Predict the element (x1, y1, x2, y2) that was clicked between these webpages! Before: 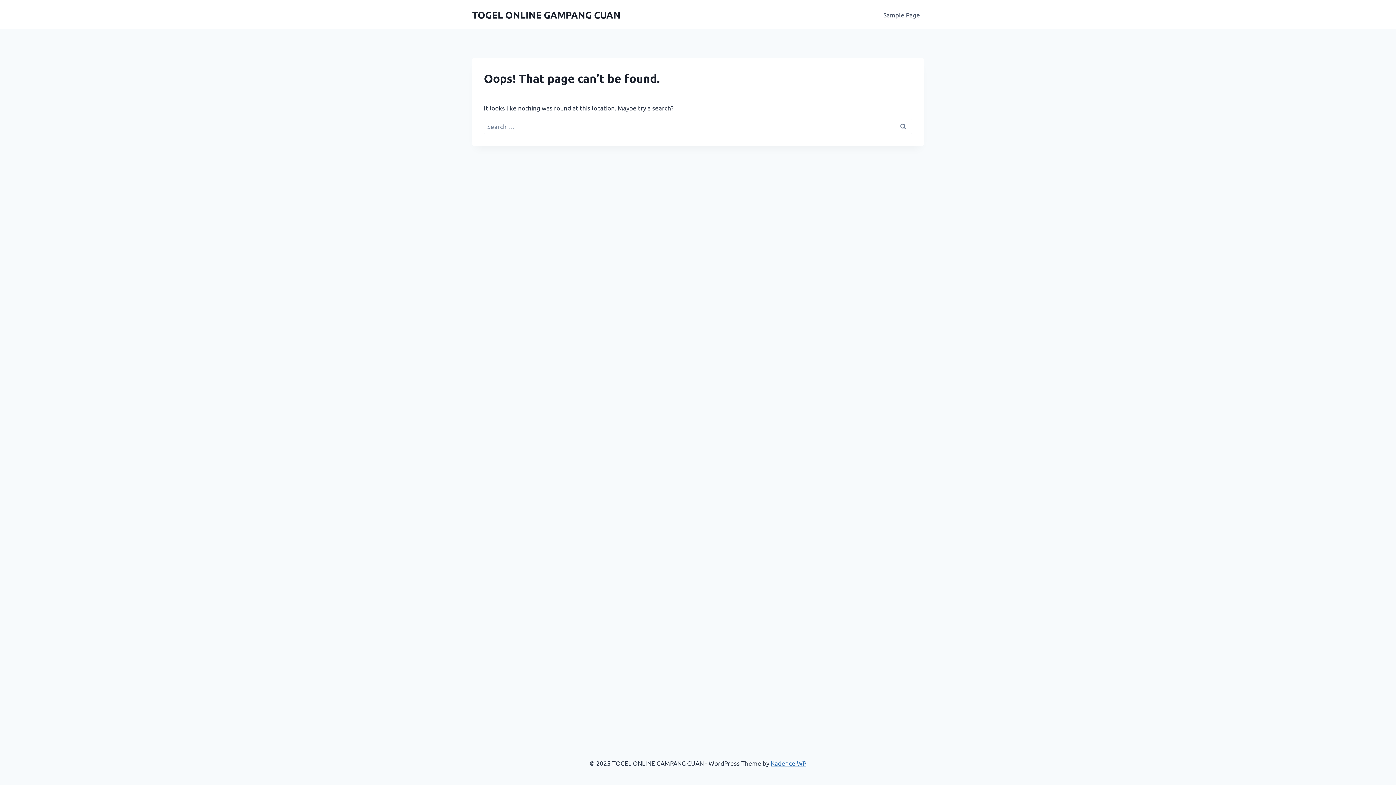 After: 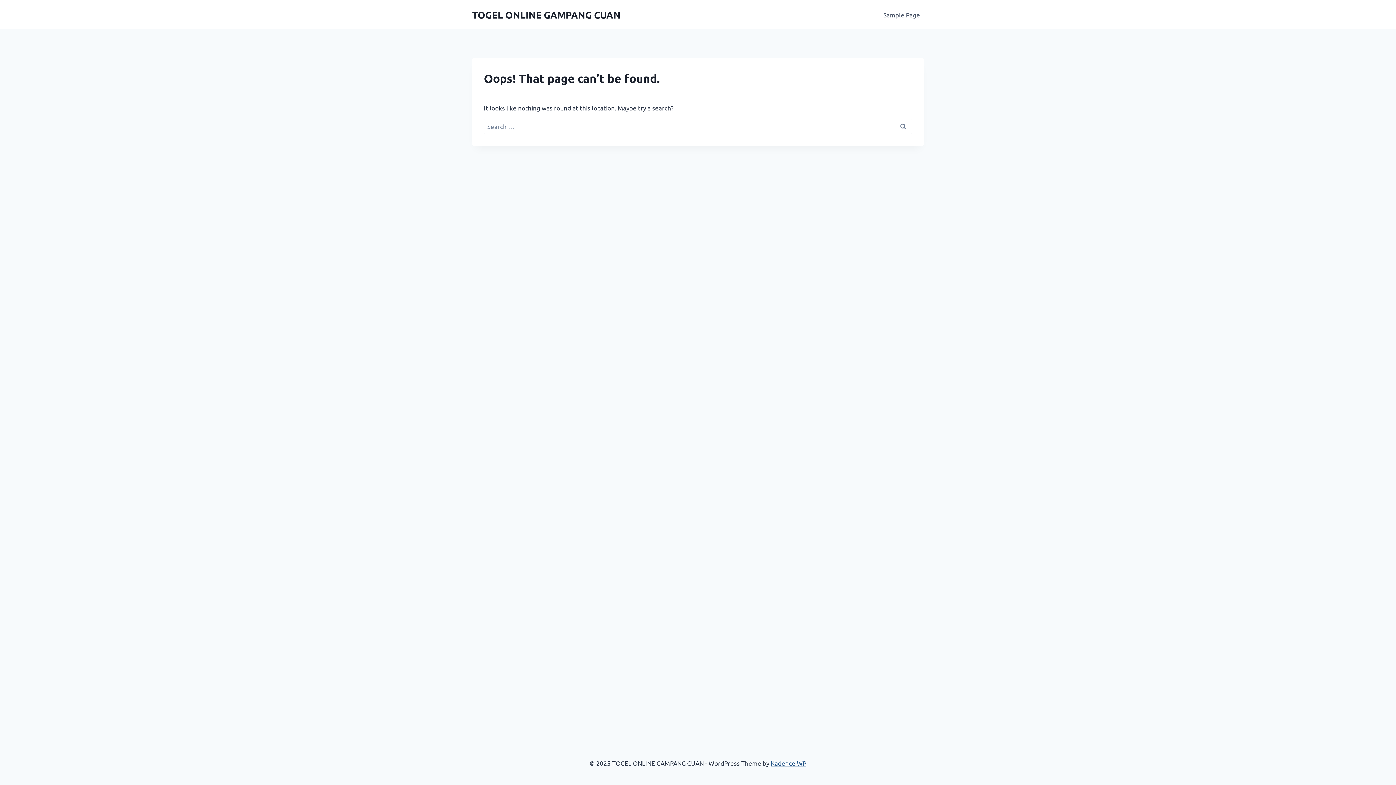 Action: bbox: (770, 759, 806, 767) label: Kadence WP